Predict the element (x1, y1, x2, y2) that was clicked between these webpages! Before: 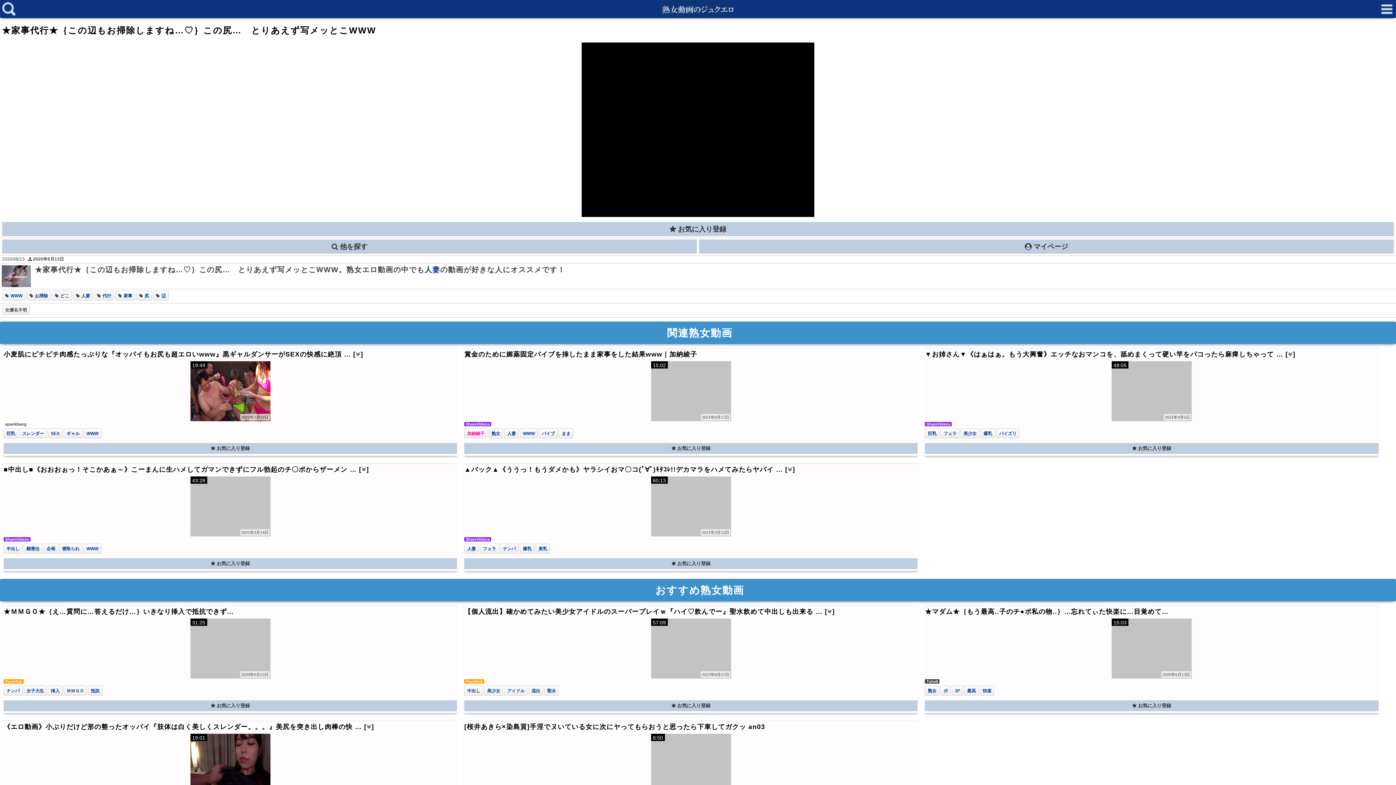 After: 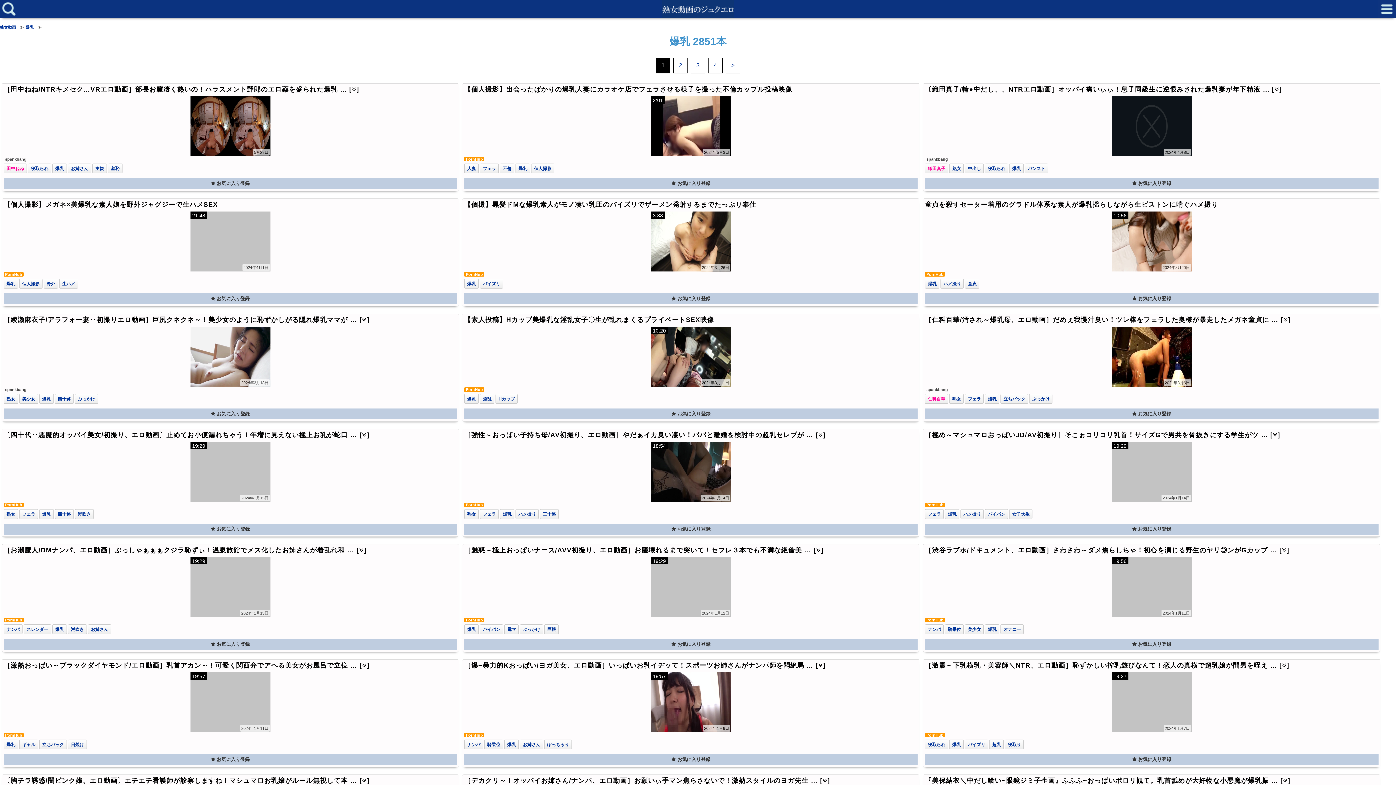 Action: label: 爆乳 bbox: (522, 546, 531, 551)